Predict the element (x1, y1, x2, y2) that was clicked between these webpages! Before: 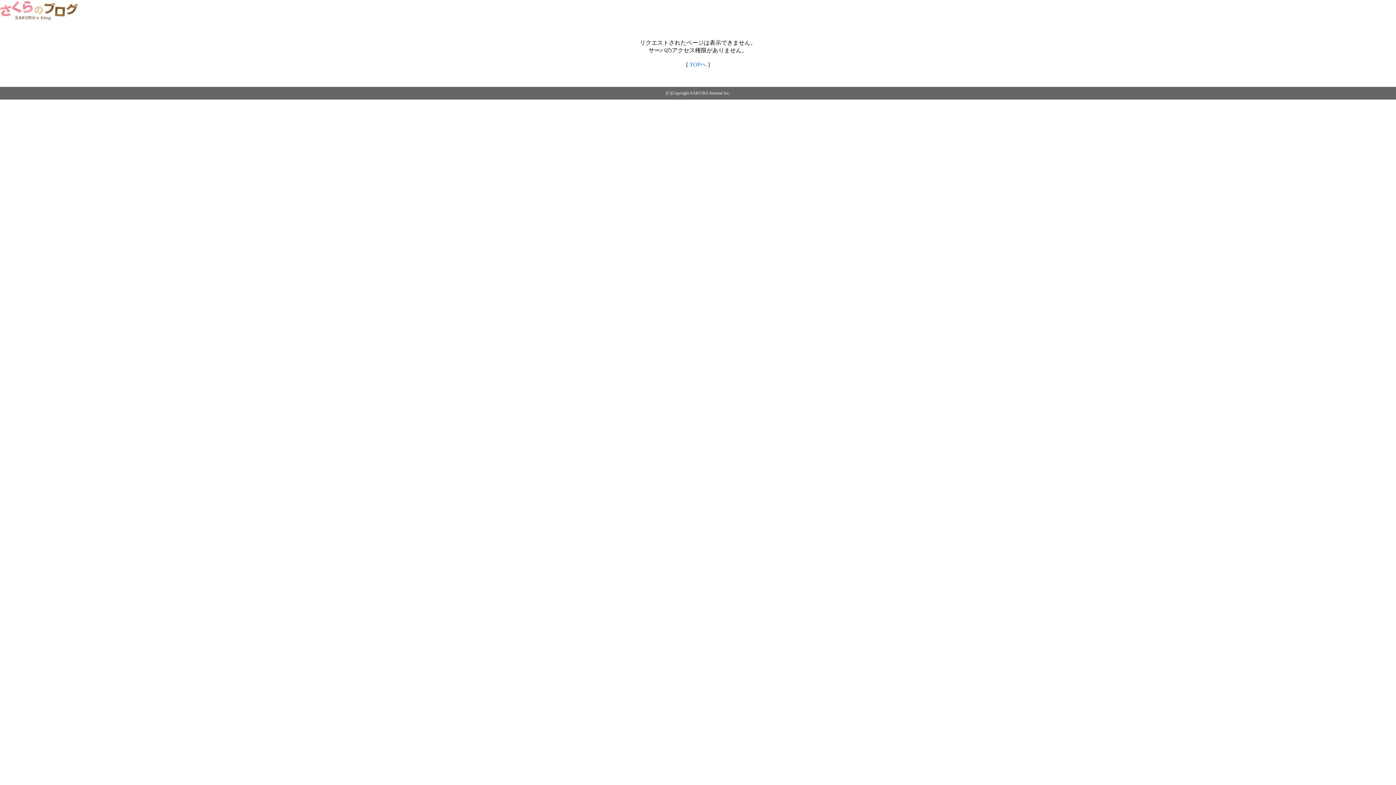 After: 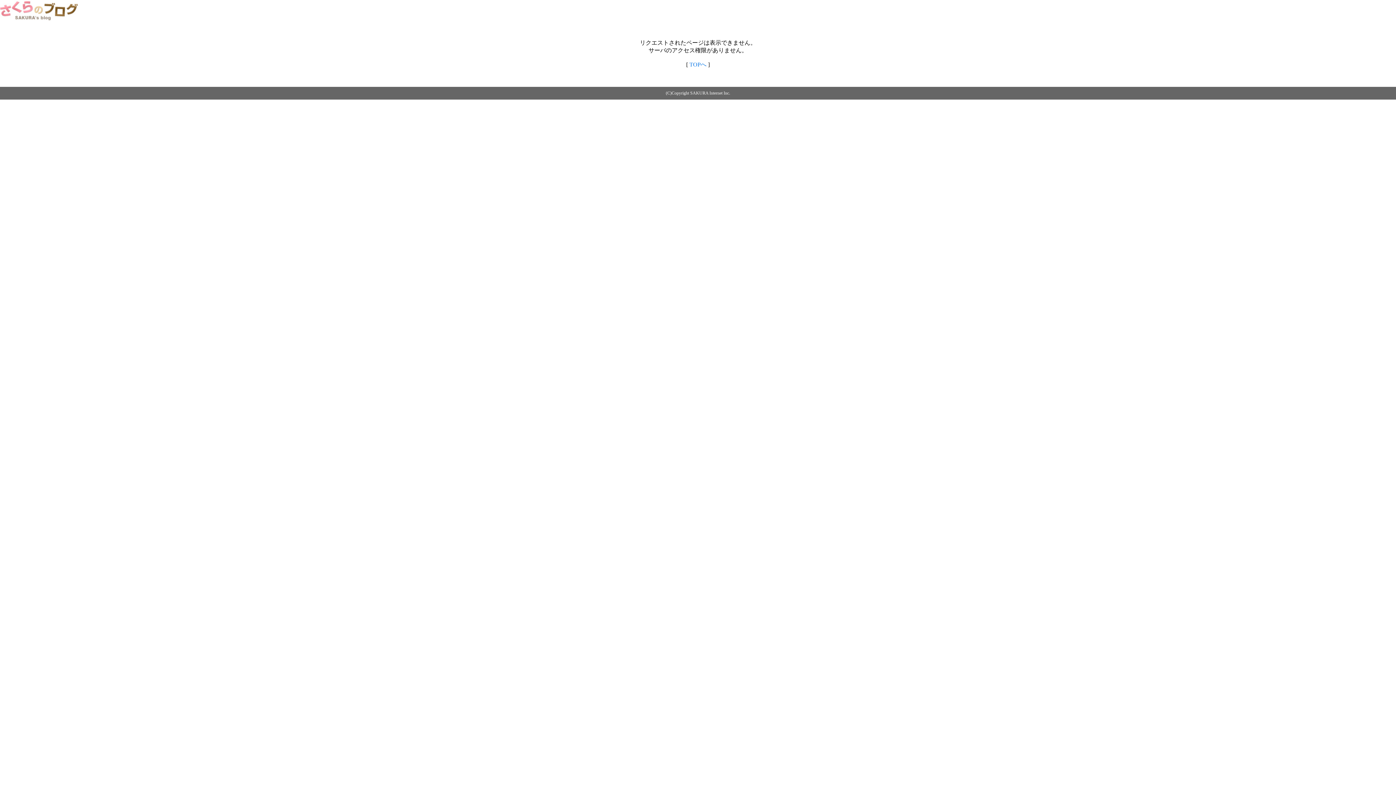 Action: bbox: (0, 14, 79, 20)